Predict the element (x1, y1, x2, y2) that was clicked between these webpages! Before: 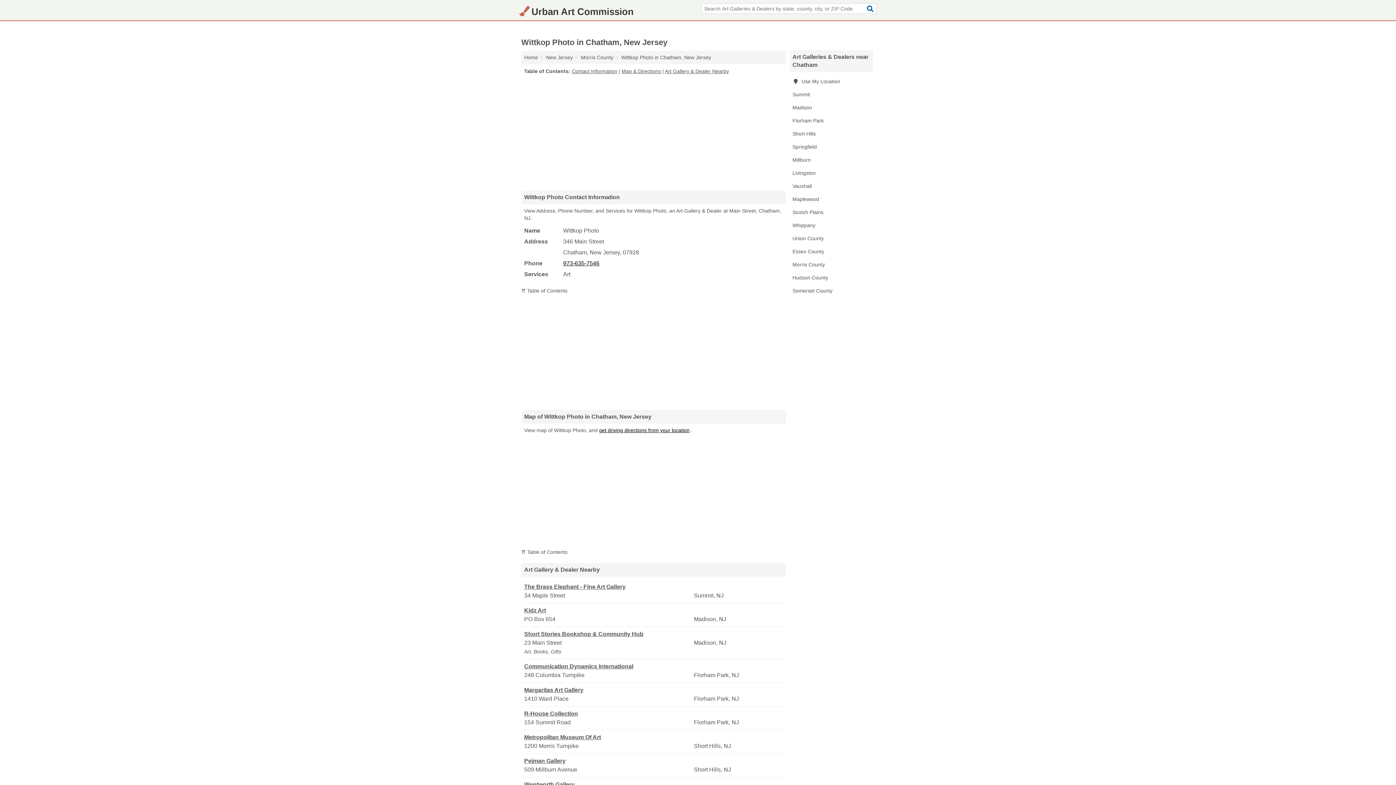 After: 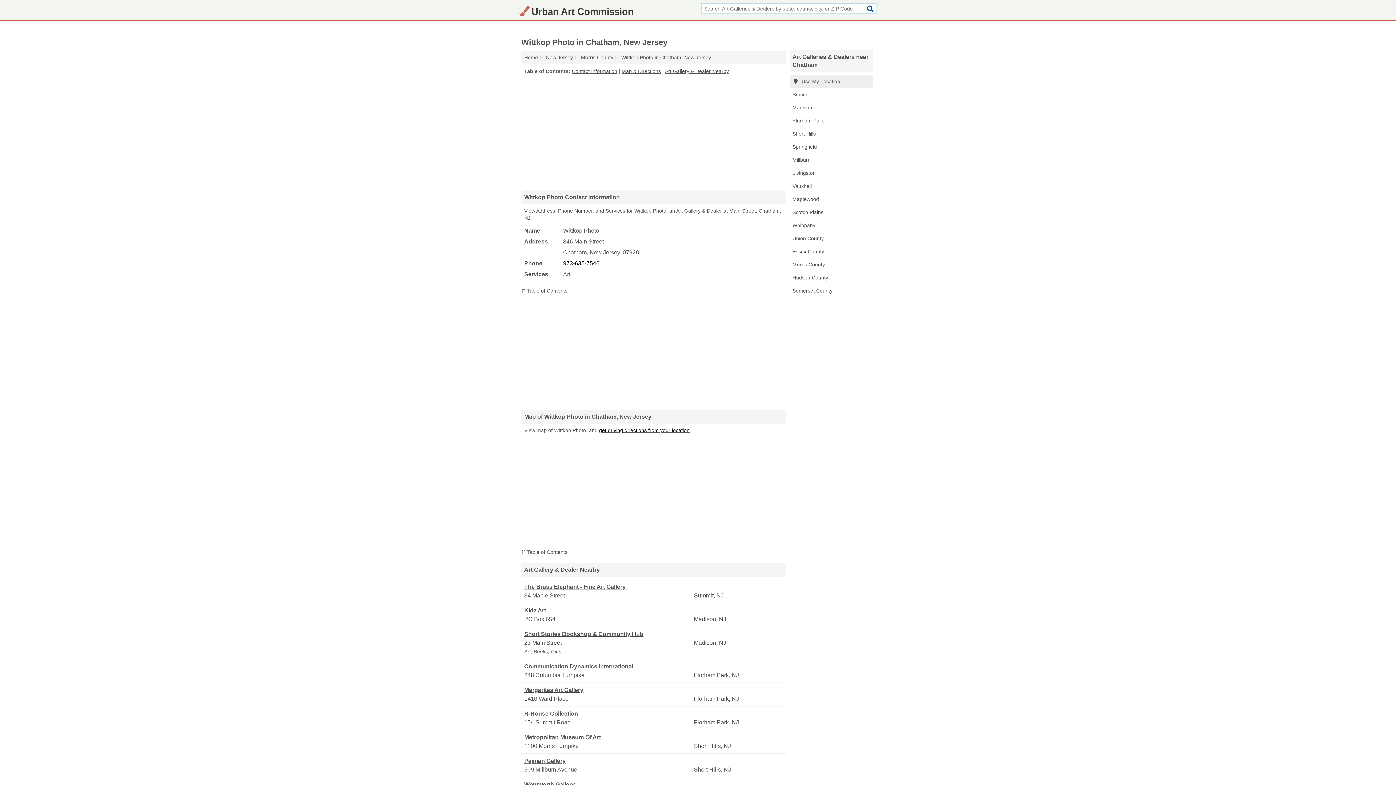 Action: label:  Use My Location bbox: (789, 74, 873, 88)